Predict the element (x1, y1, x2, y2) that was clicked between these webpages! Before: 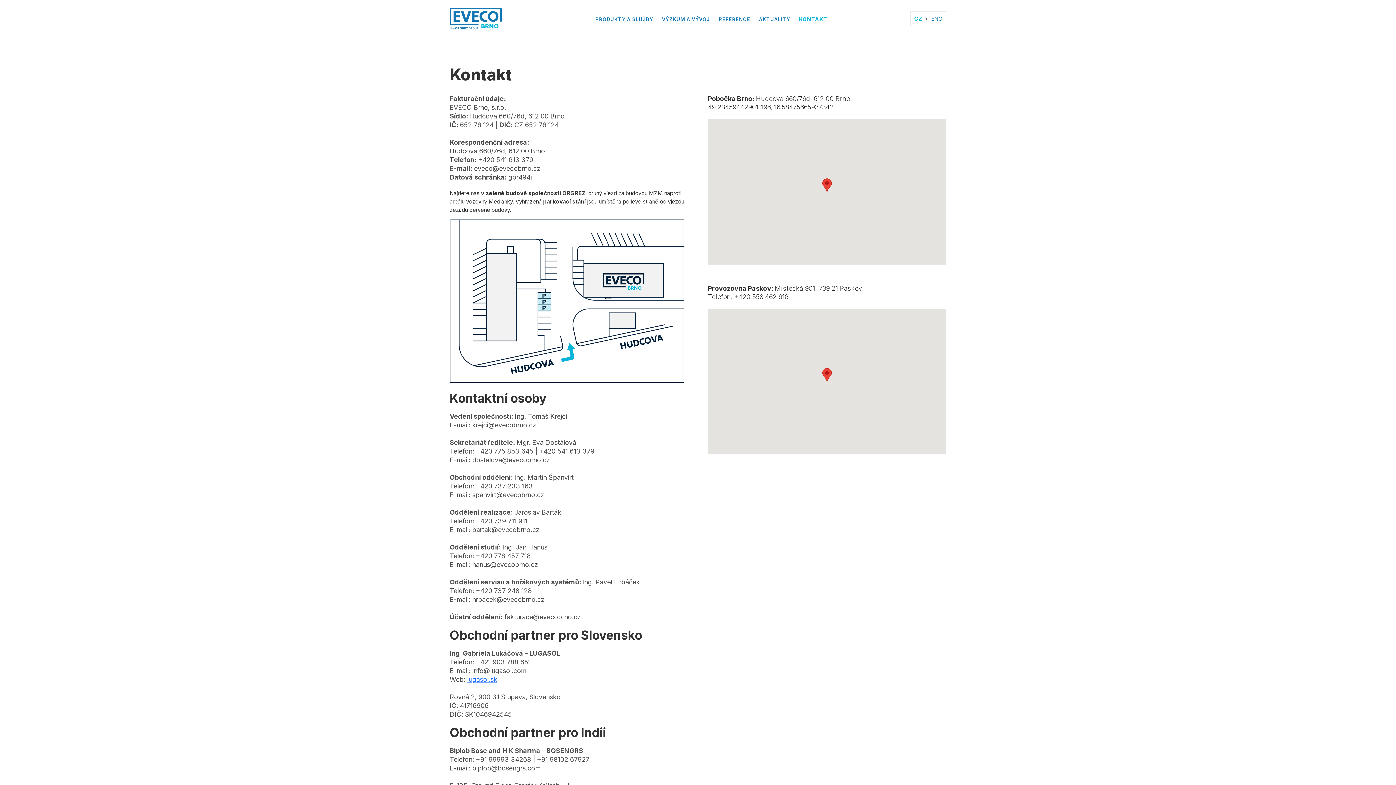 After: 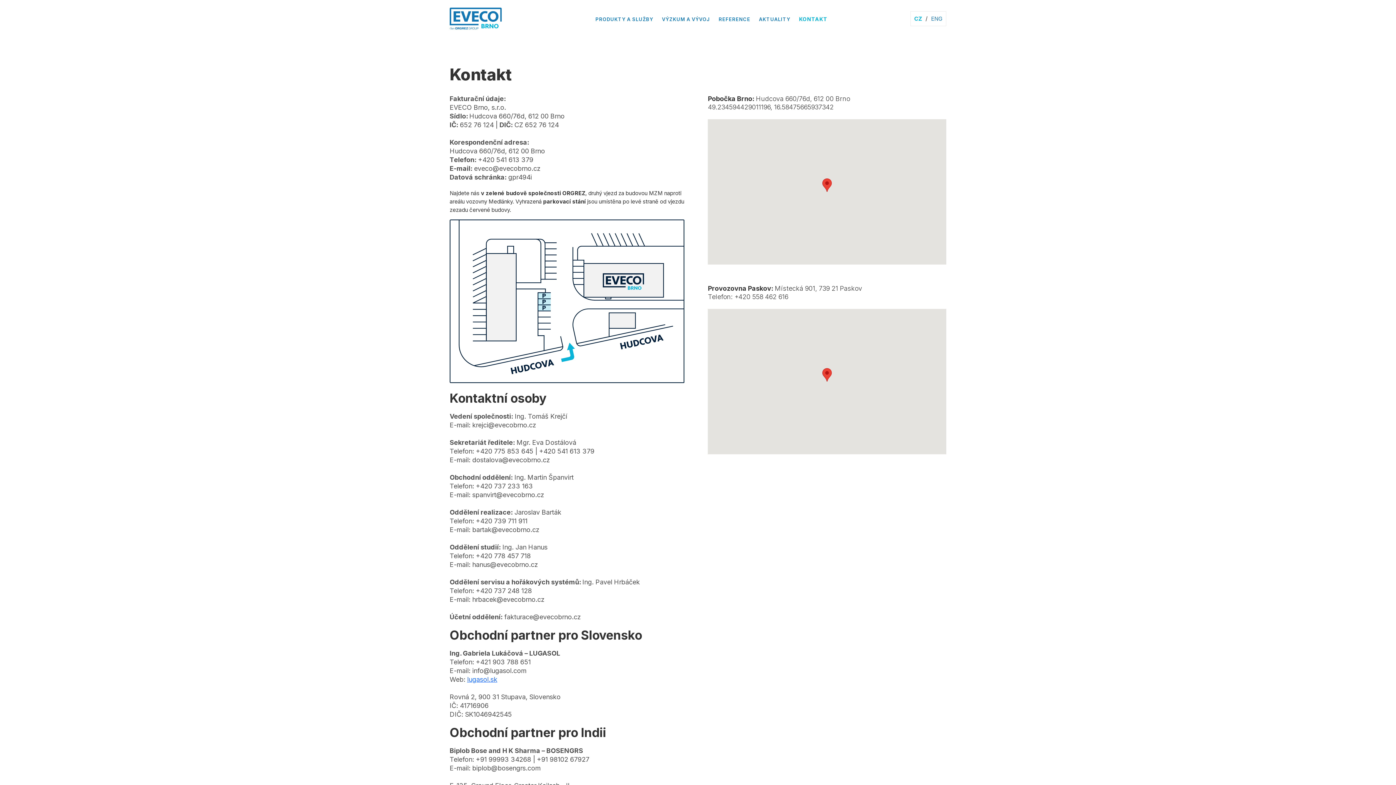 Action: label: KONTAKT bbox: (794, 12, 831, 25)